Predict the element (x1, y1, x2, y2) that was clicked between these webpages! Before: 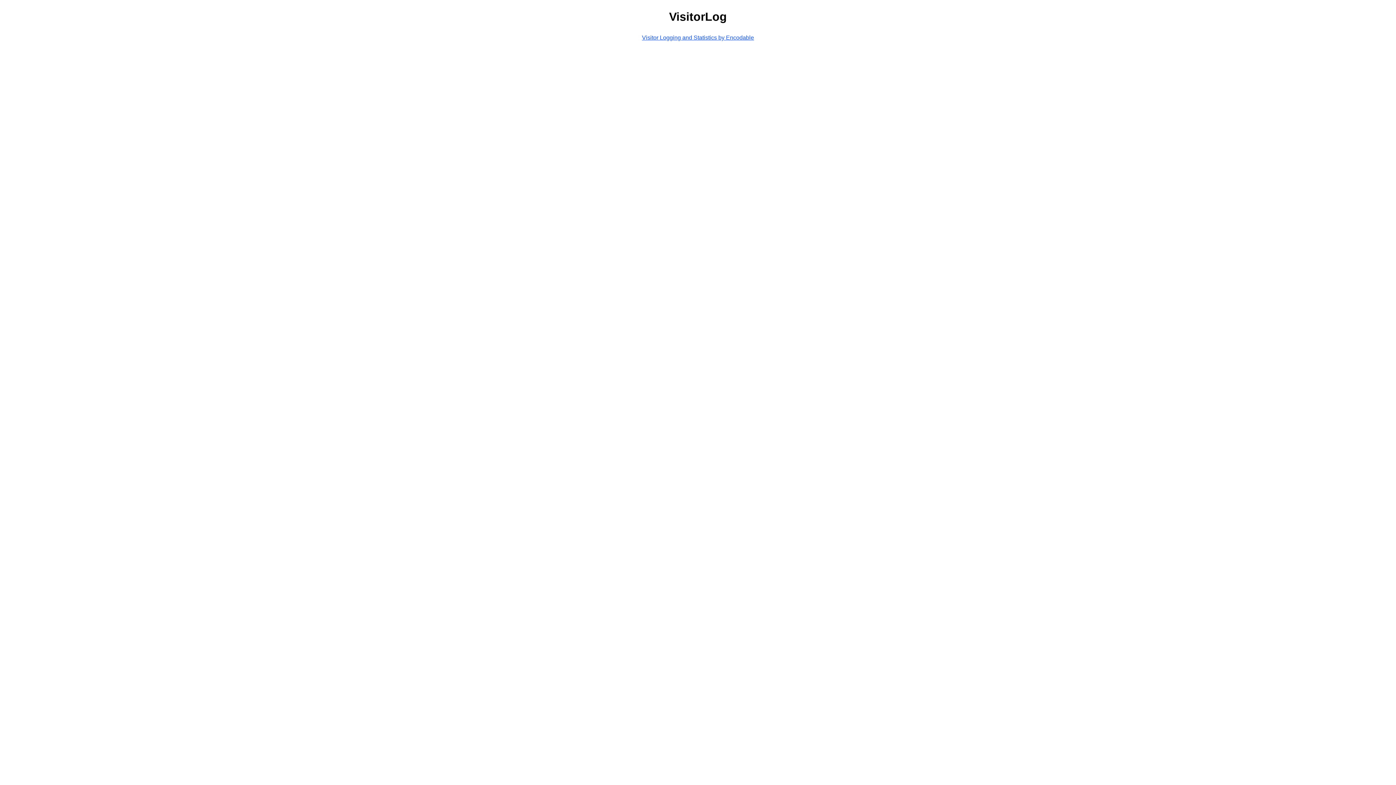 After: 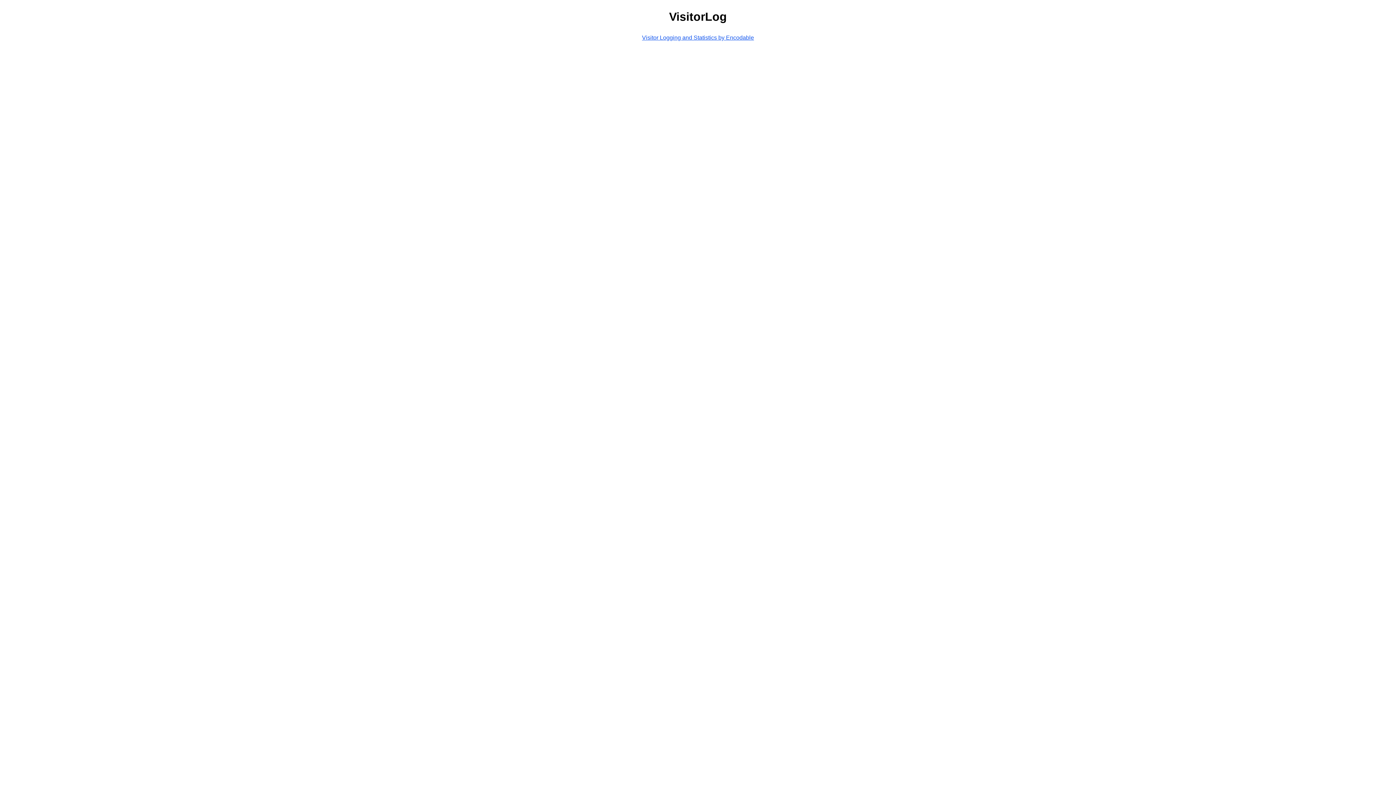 Action: label: Visitor Logging and Statistics by Encodable bbox: (642, 34, 754, 40)